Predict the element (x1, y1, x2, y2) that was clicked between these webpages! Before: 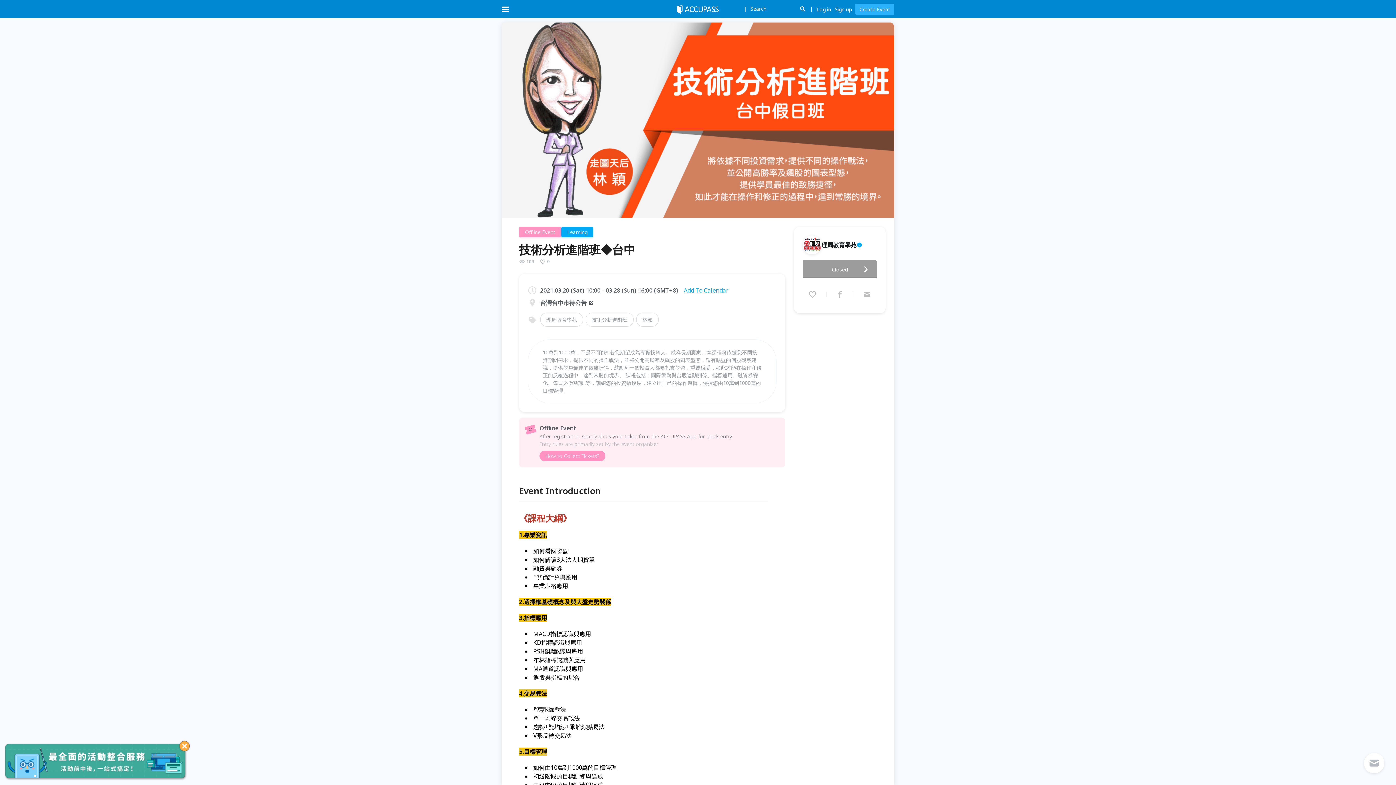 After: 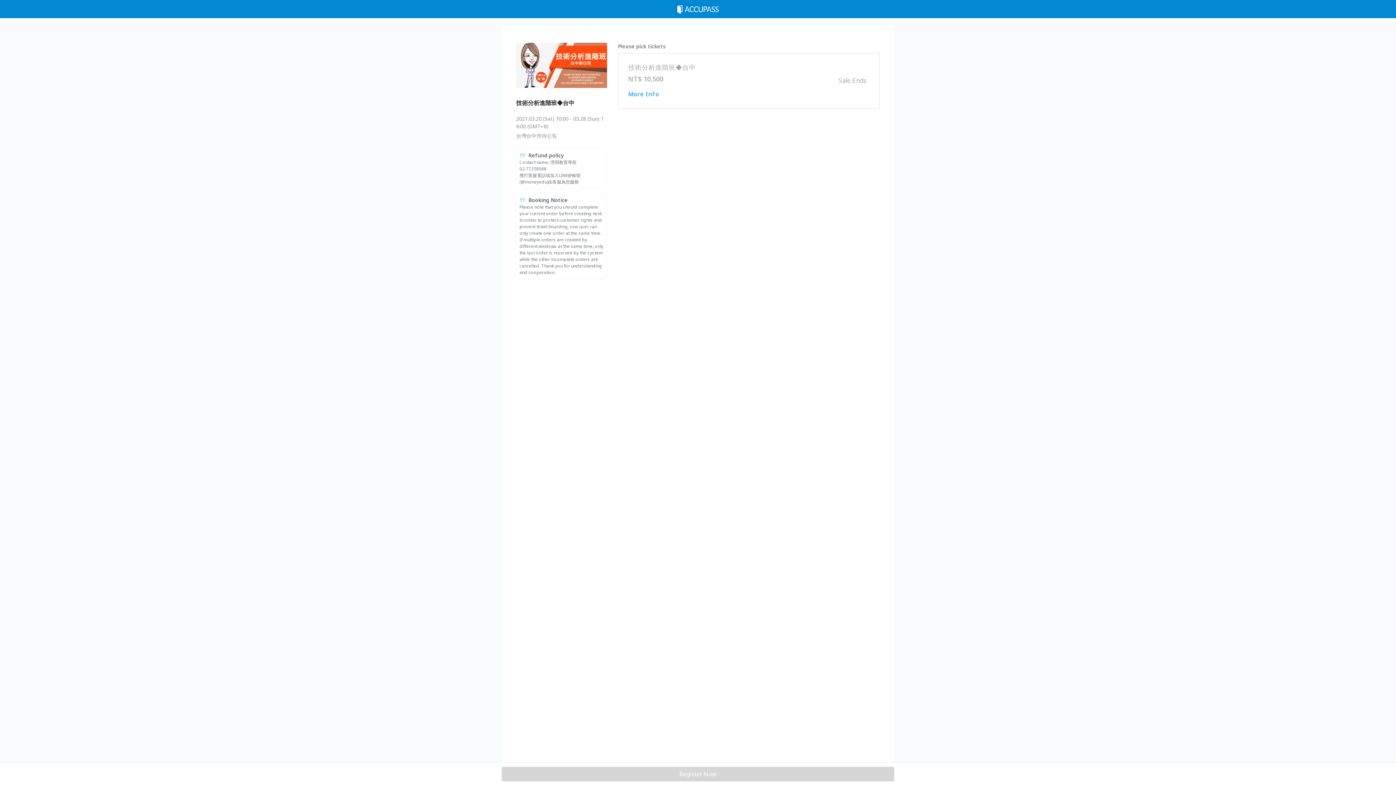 Action: bbox: (802, 259, 877, 277)